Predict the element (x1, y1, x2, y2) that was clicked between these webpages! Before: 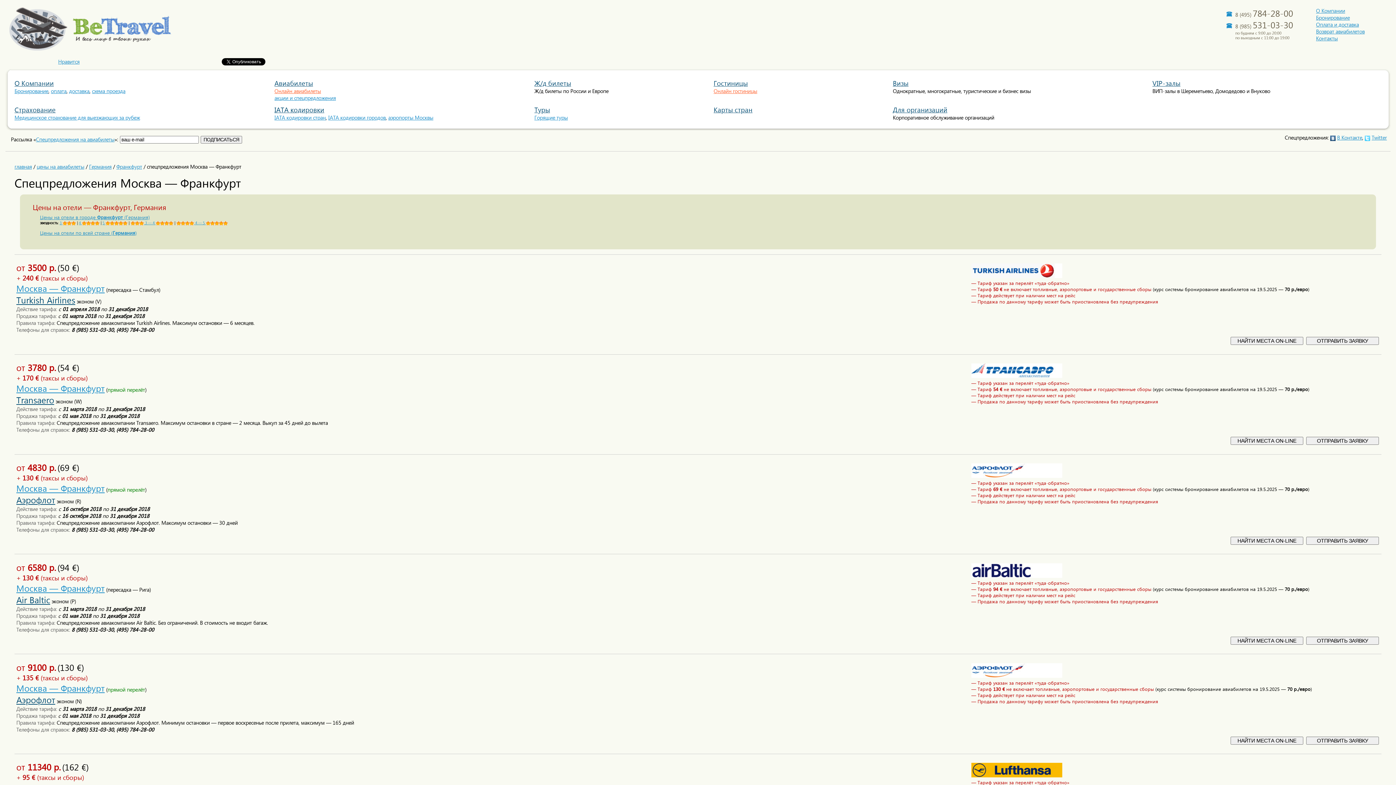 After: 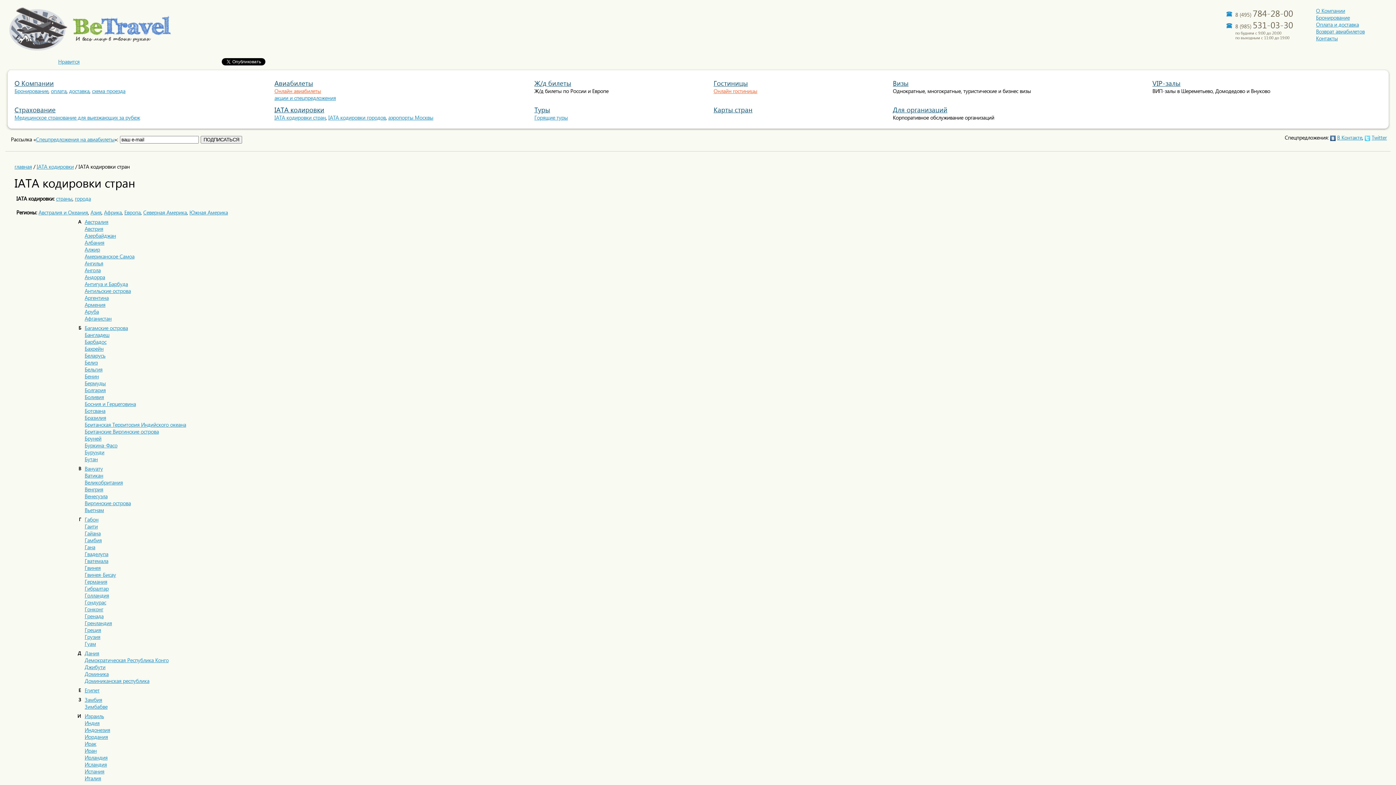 Action: bbox: (274, 114, 325, 121) label: IATA кодировки стран